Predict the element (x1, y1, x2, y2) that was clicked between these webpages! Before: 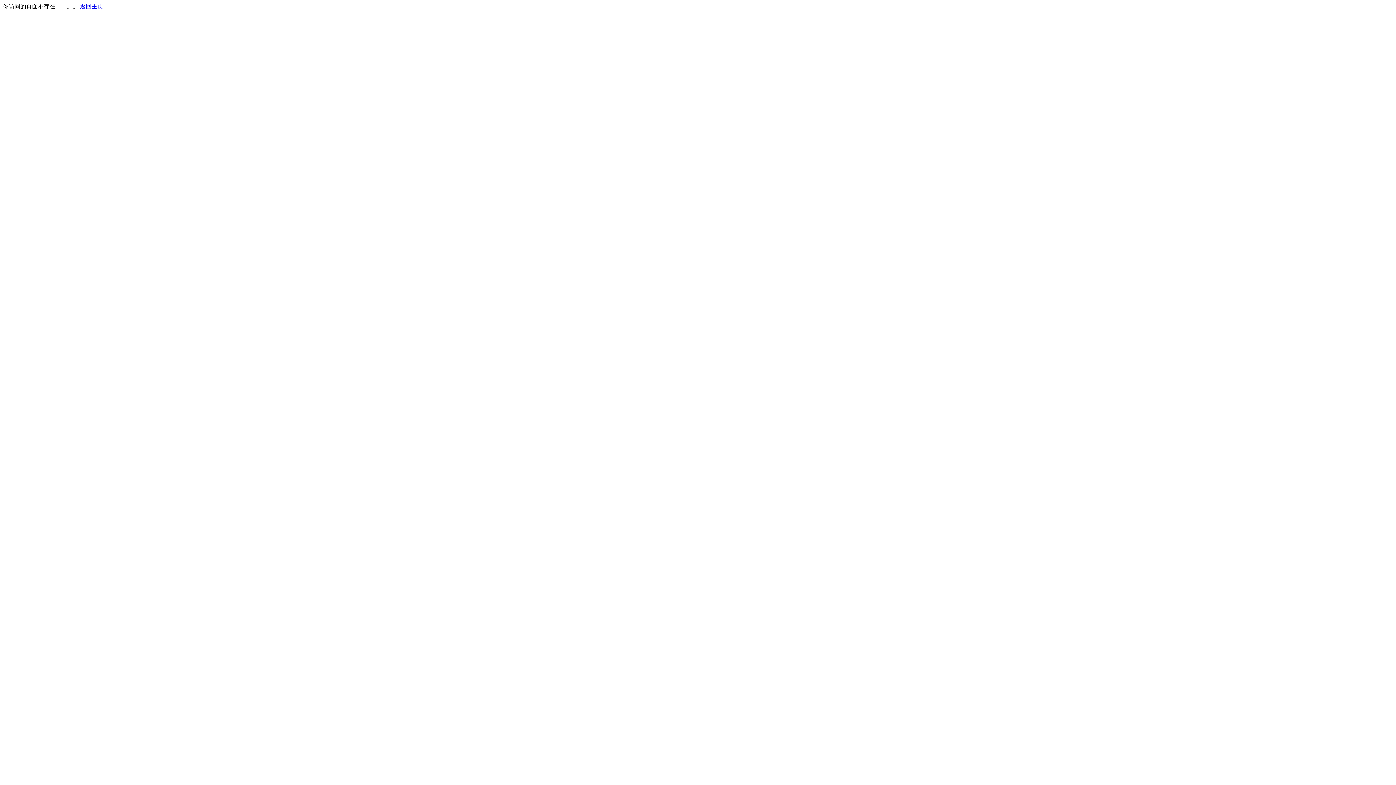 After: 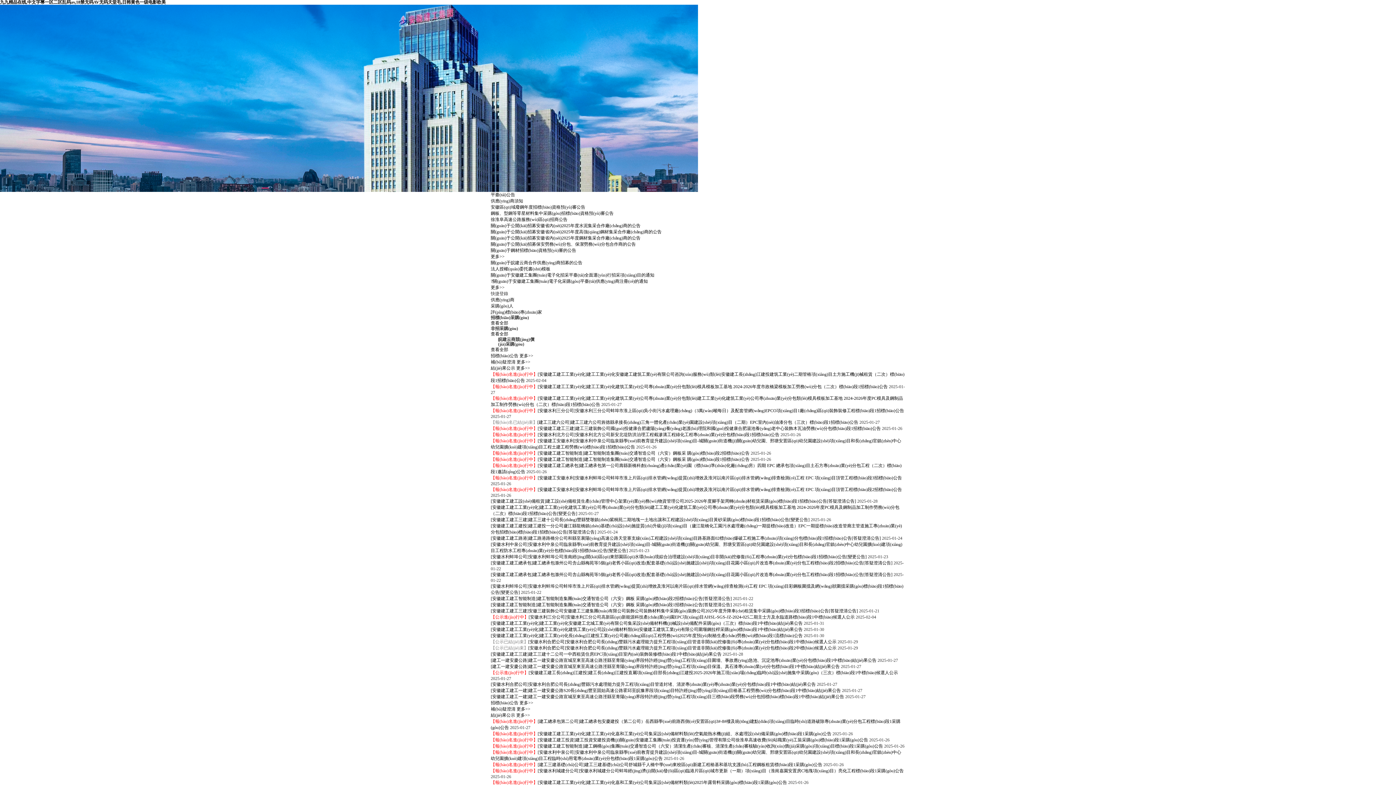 Action: bbox: (80, 3, 103, 9) label: 返回主页